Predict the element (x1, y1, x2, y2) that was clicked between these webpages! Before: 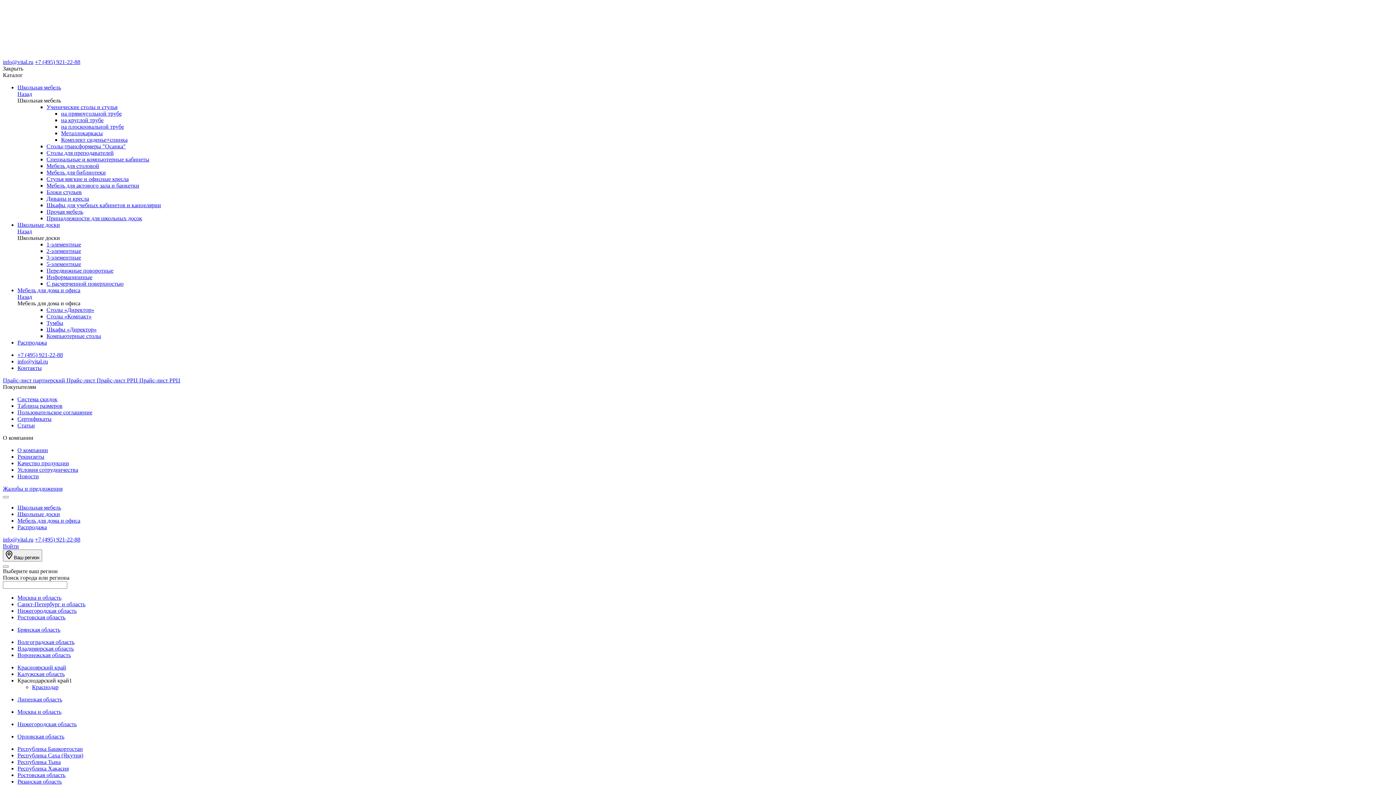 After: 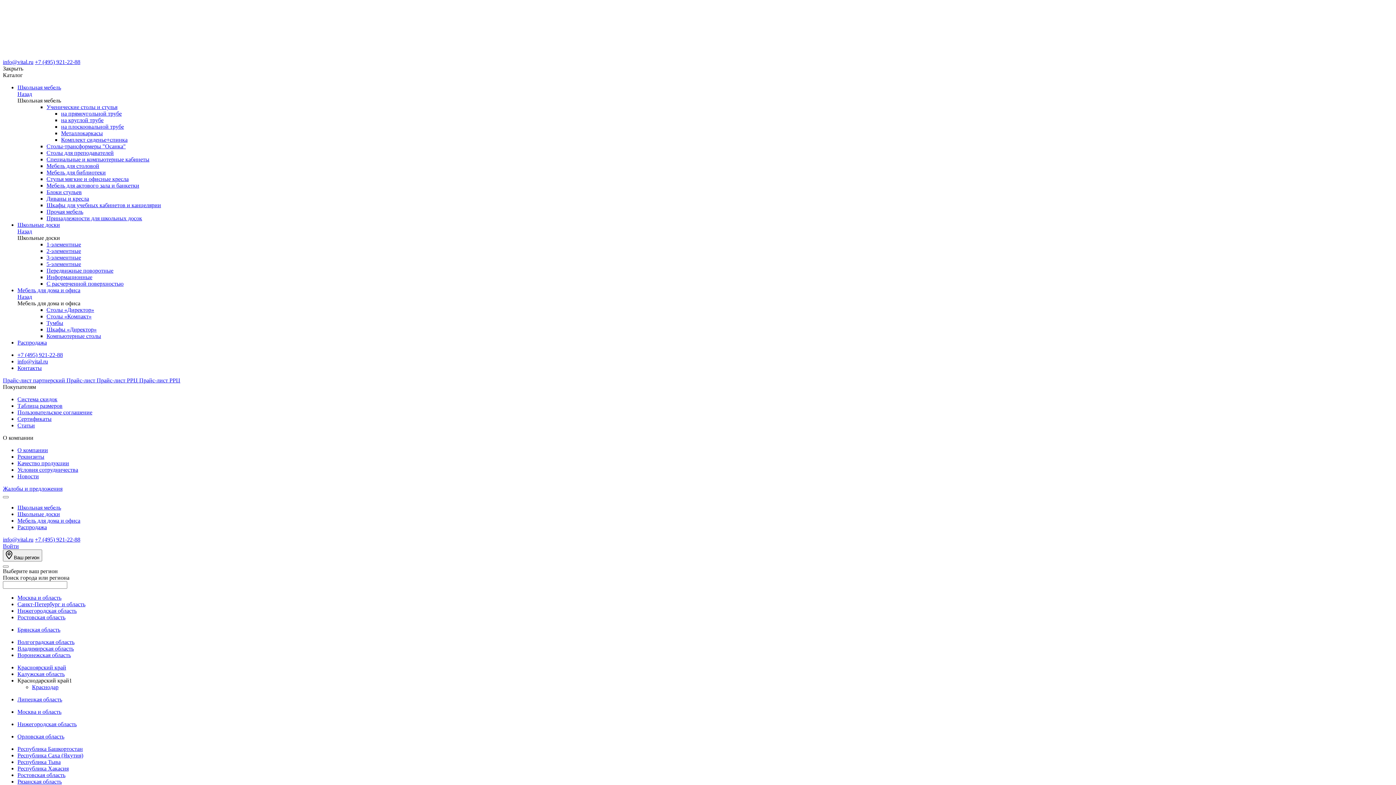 Action: label: Диваны и кресла bbox: (46, 195, 89, 201)